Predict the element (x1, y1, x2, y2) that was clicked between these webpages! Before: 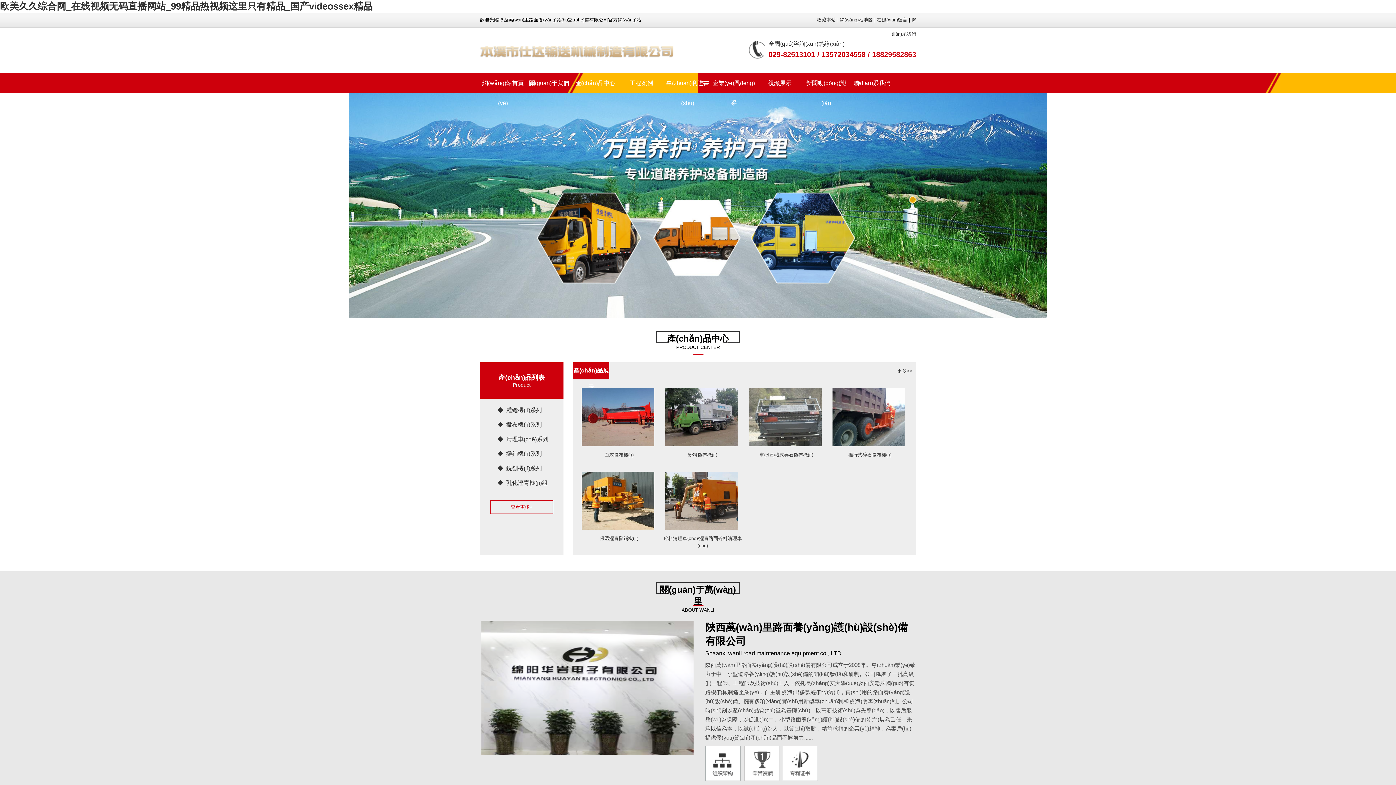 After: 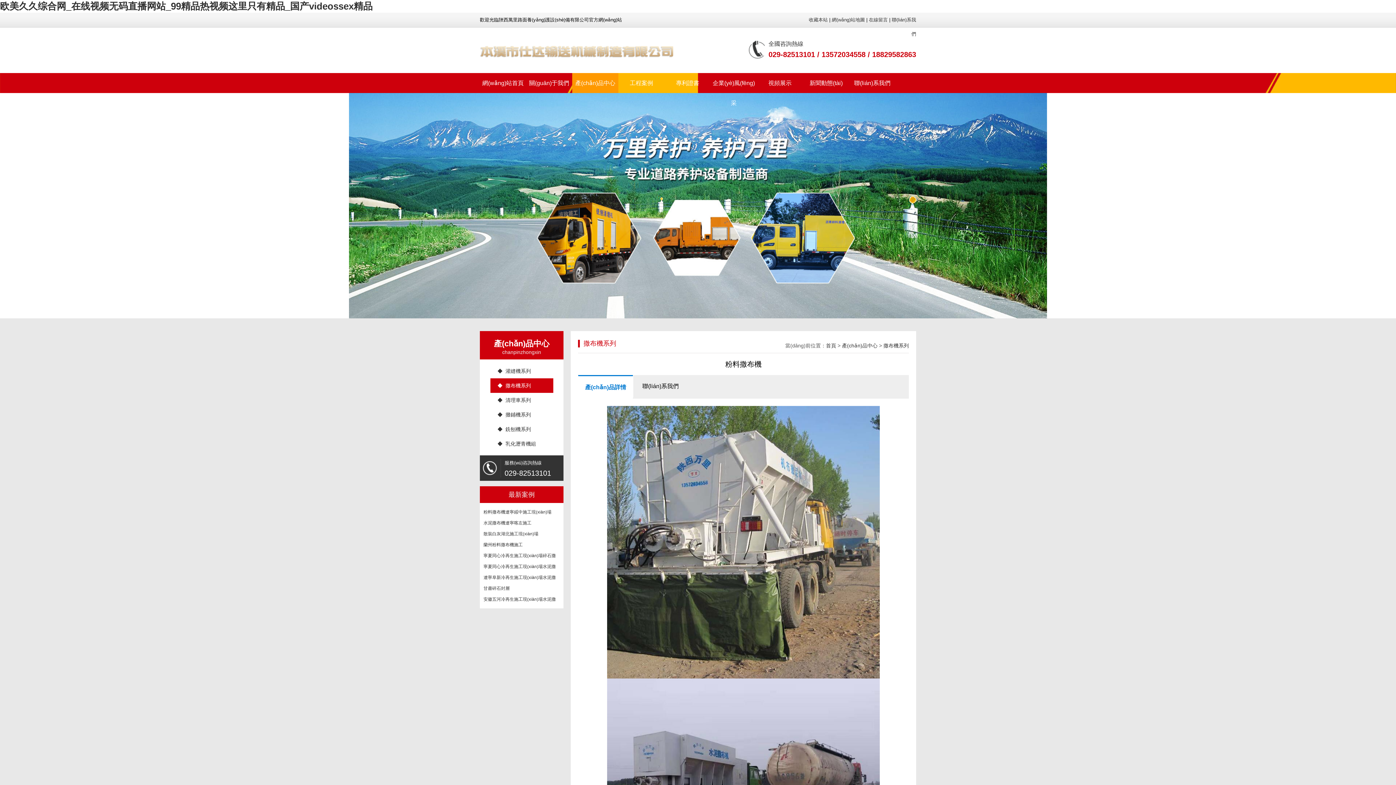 Action: label: 粉料撒布機(jī) bbox: (662, 385, 740, 464)